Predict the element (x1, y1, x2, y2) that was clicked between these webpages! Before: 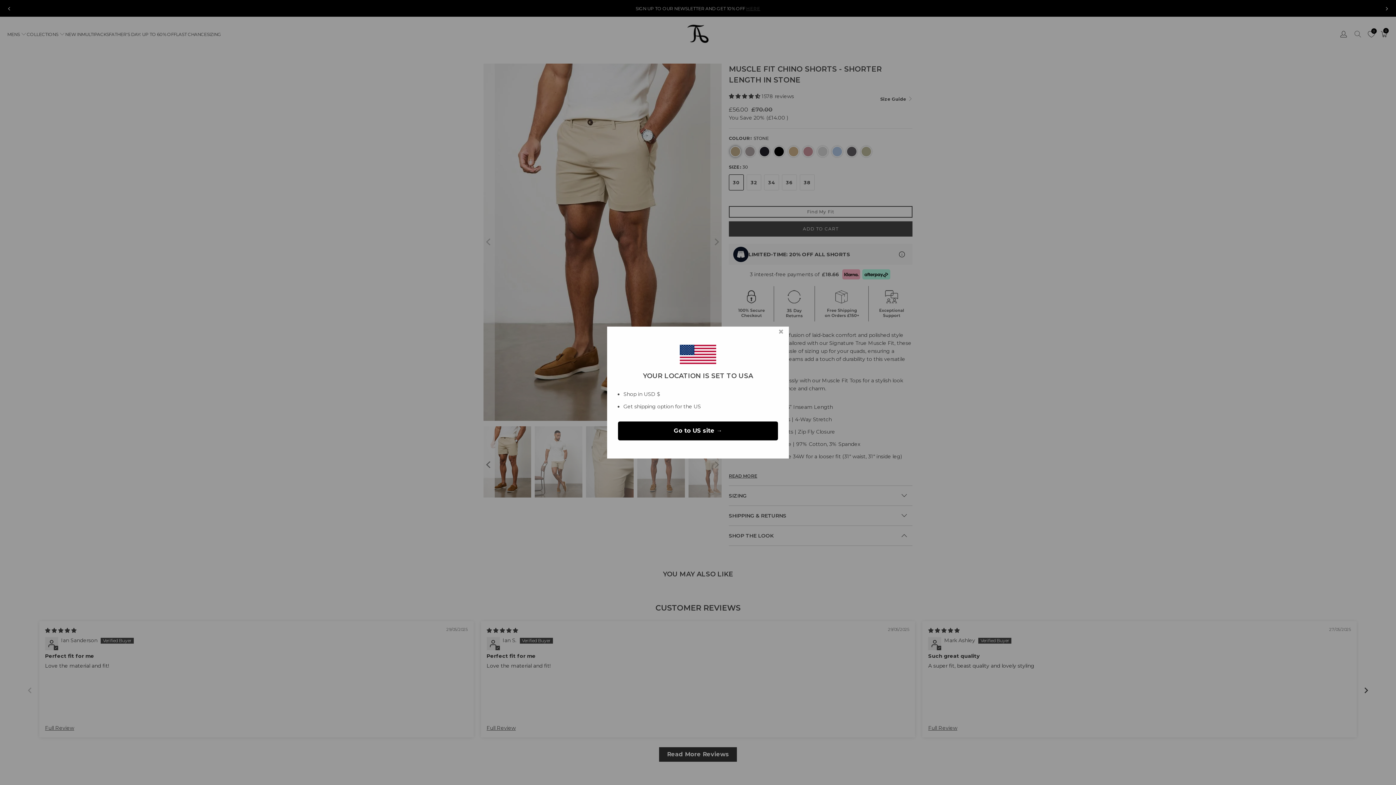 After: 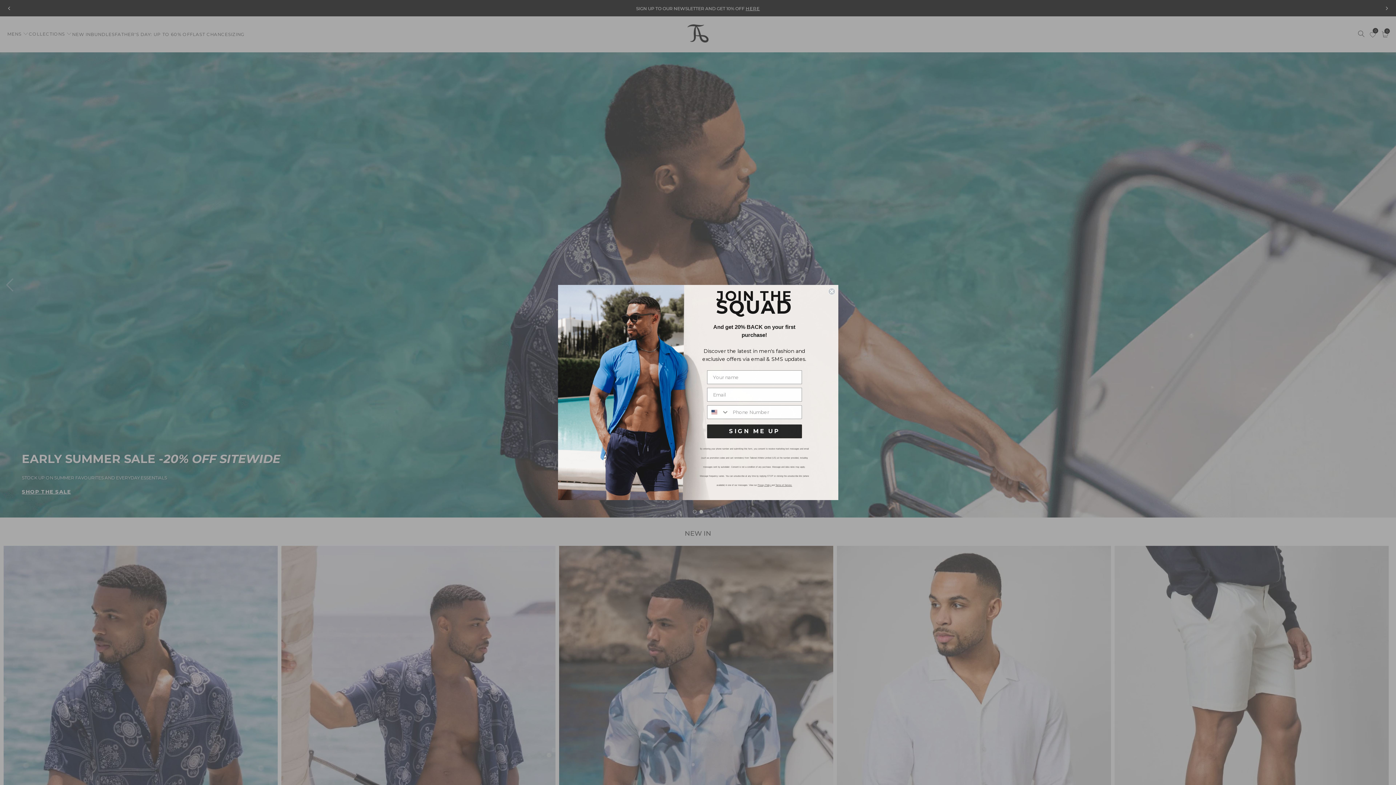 Action: bbox: (618, 421, 778, 440) label: Go to US site →